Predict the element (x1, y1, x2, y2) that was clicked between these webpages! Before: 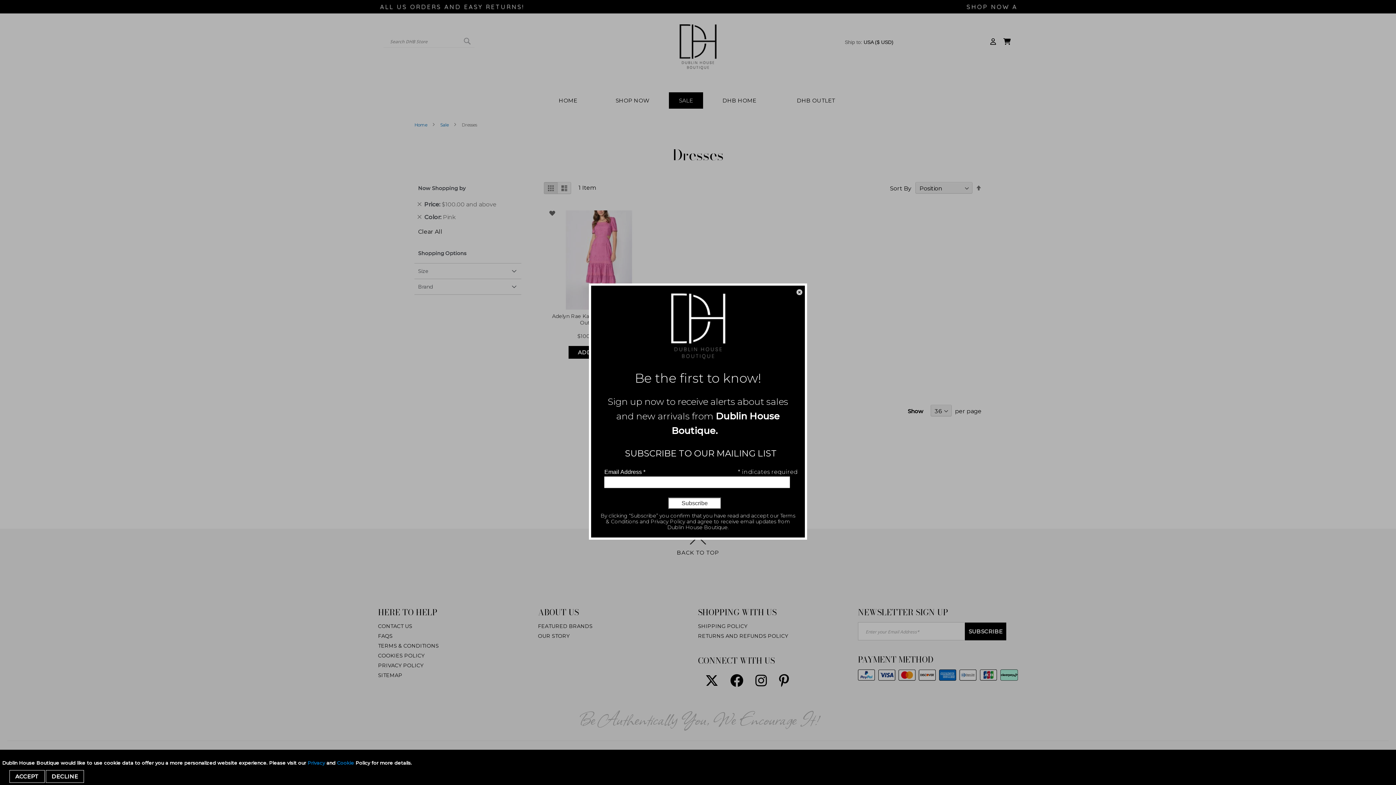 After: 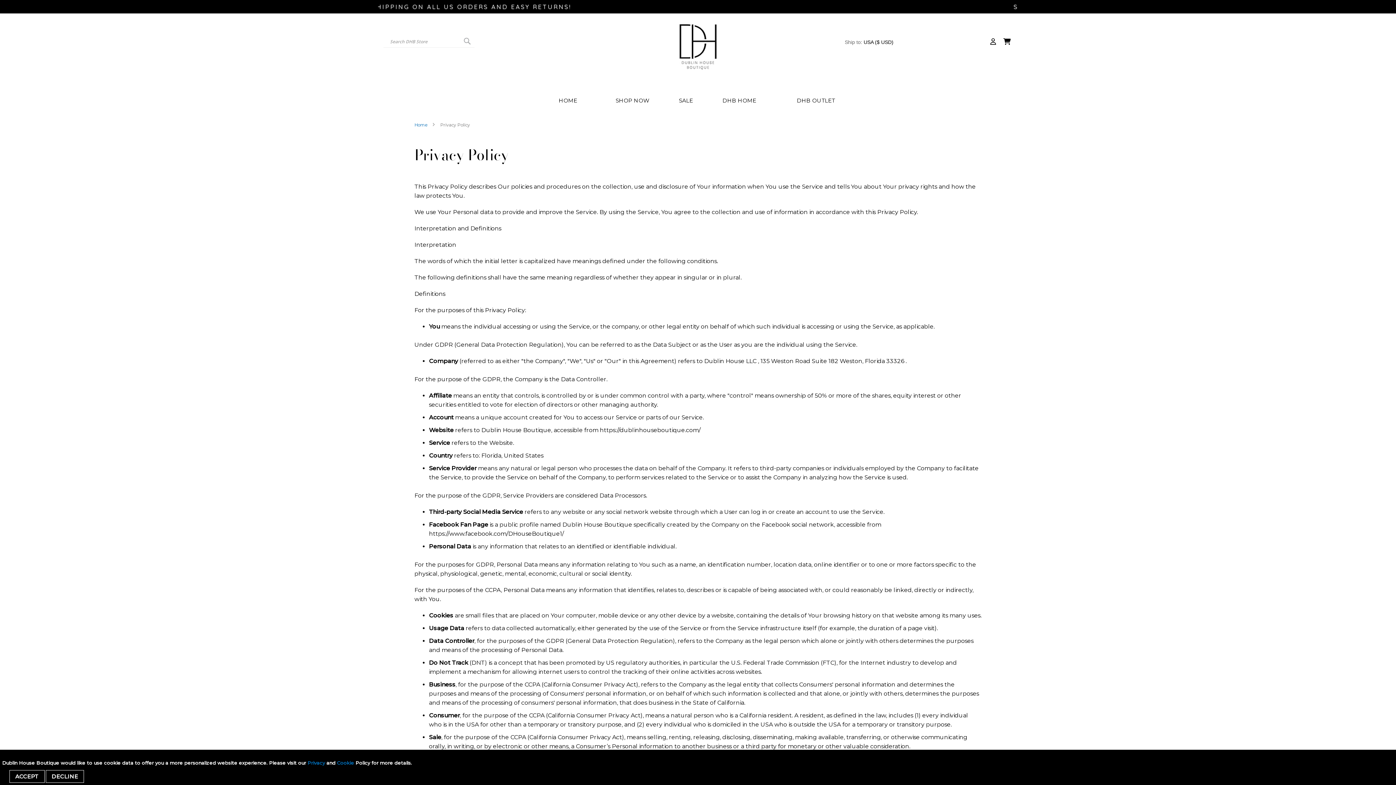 Action: bbox: (307, 760, 325, 766) label: Privacy